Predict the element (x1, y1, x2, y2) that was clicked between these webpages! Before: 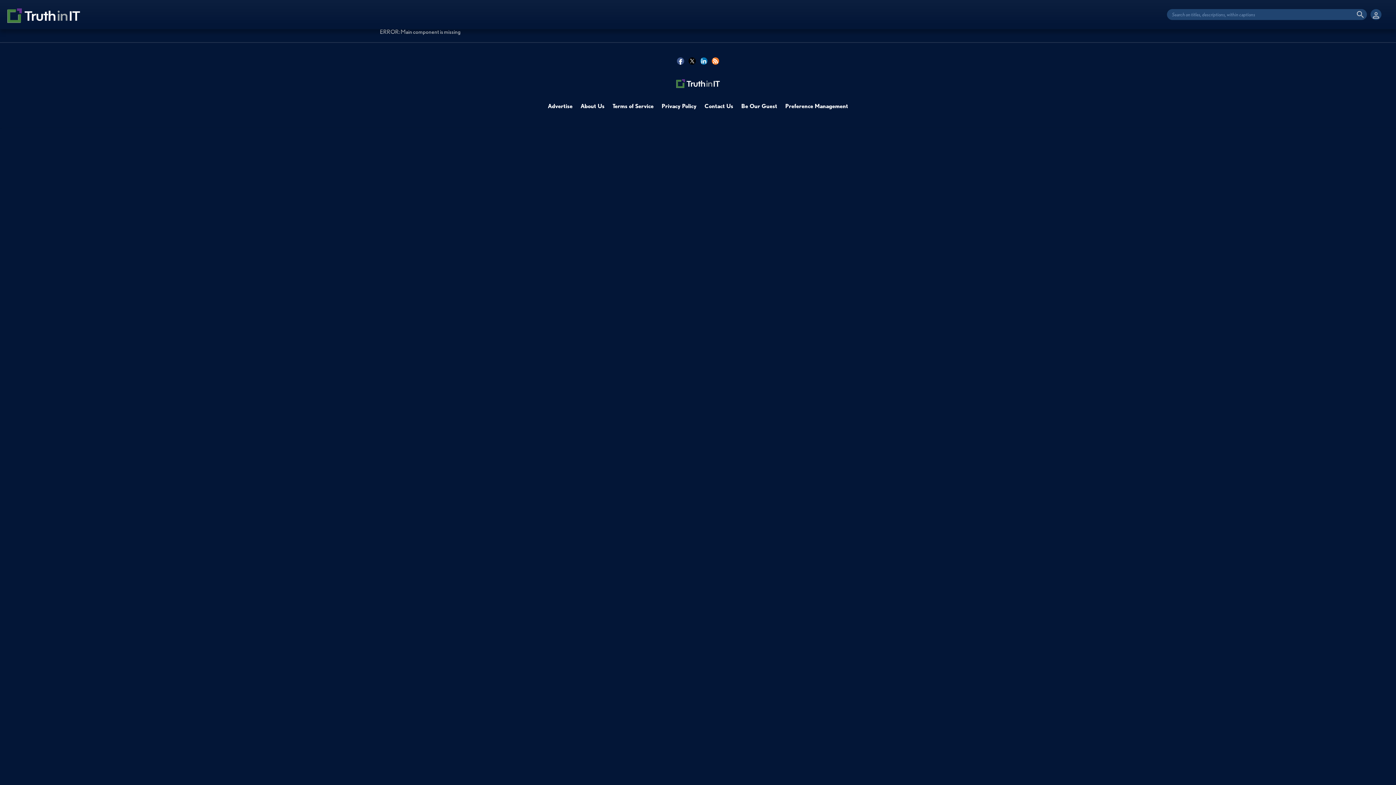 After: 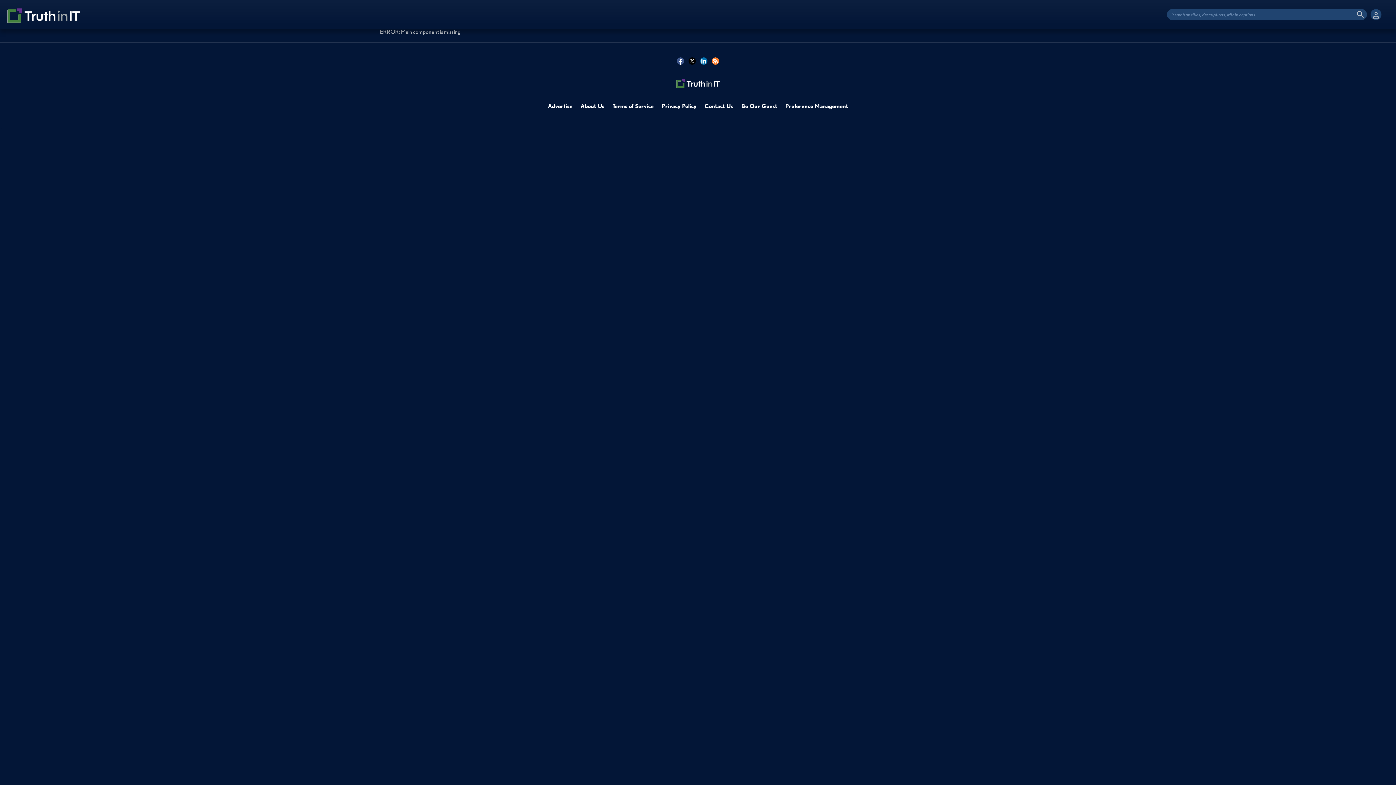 Action: bbox: (712, 57, 719, 64)